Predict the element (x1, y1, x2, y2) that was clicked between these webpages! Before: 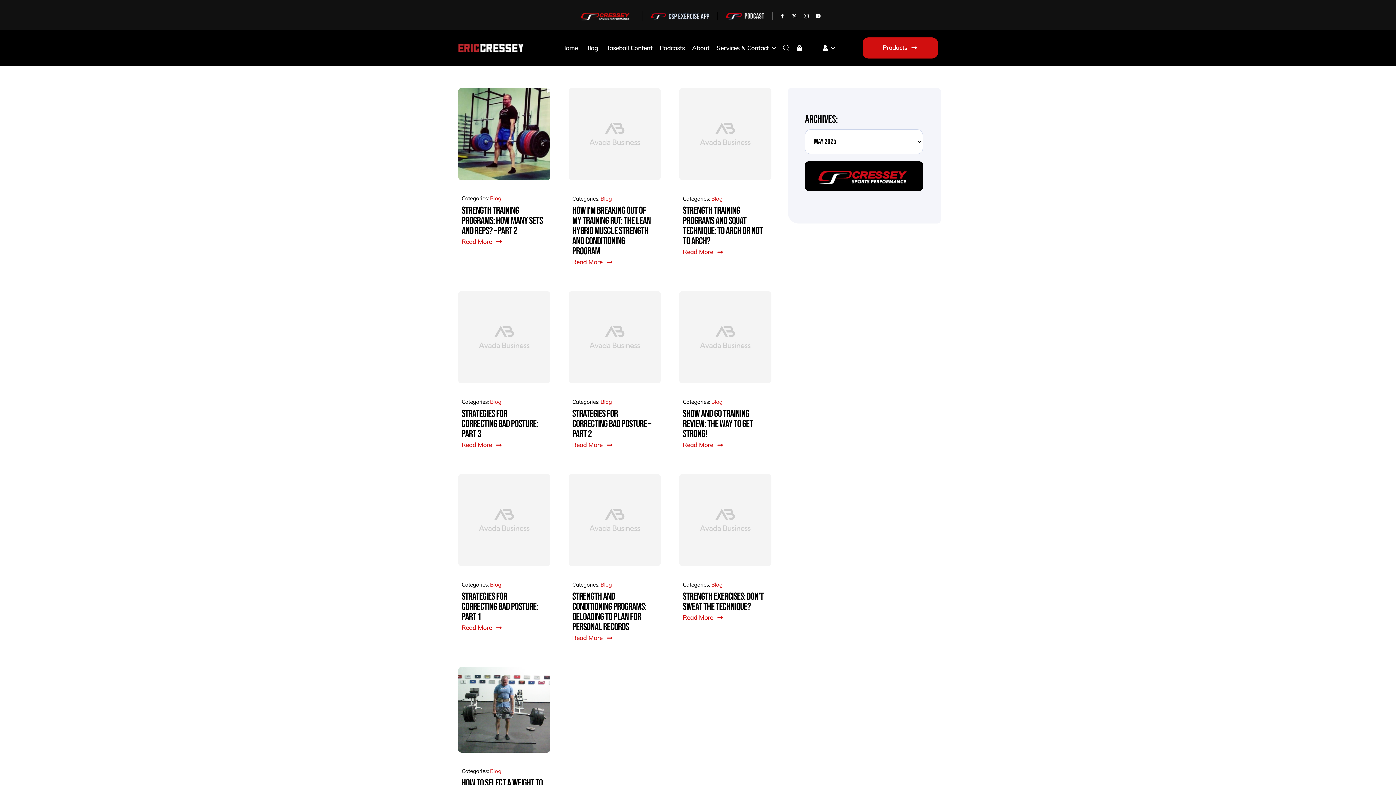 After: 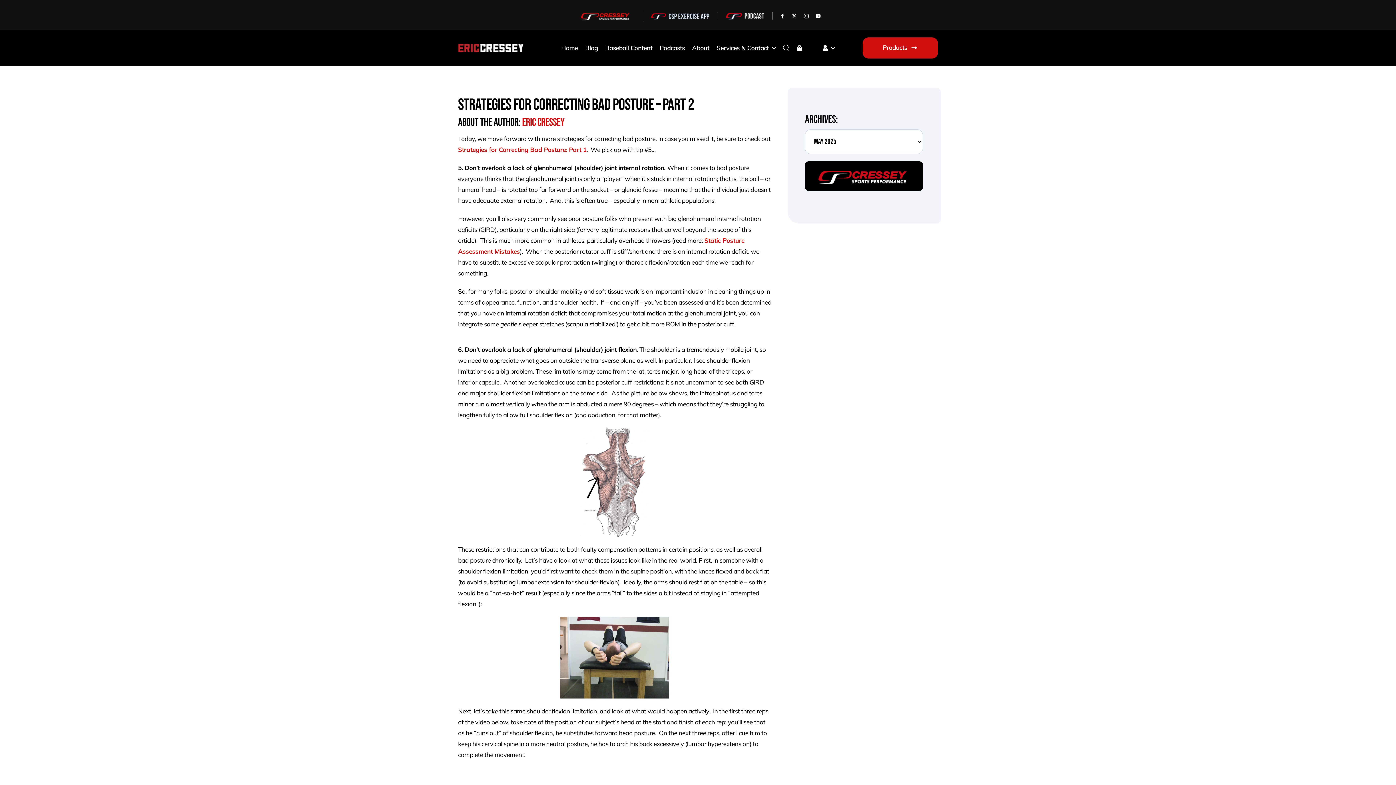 Action: bbox: (568, 290, 661, 298)